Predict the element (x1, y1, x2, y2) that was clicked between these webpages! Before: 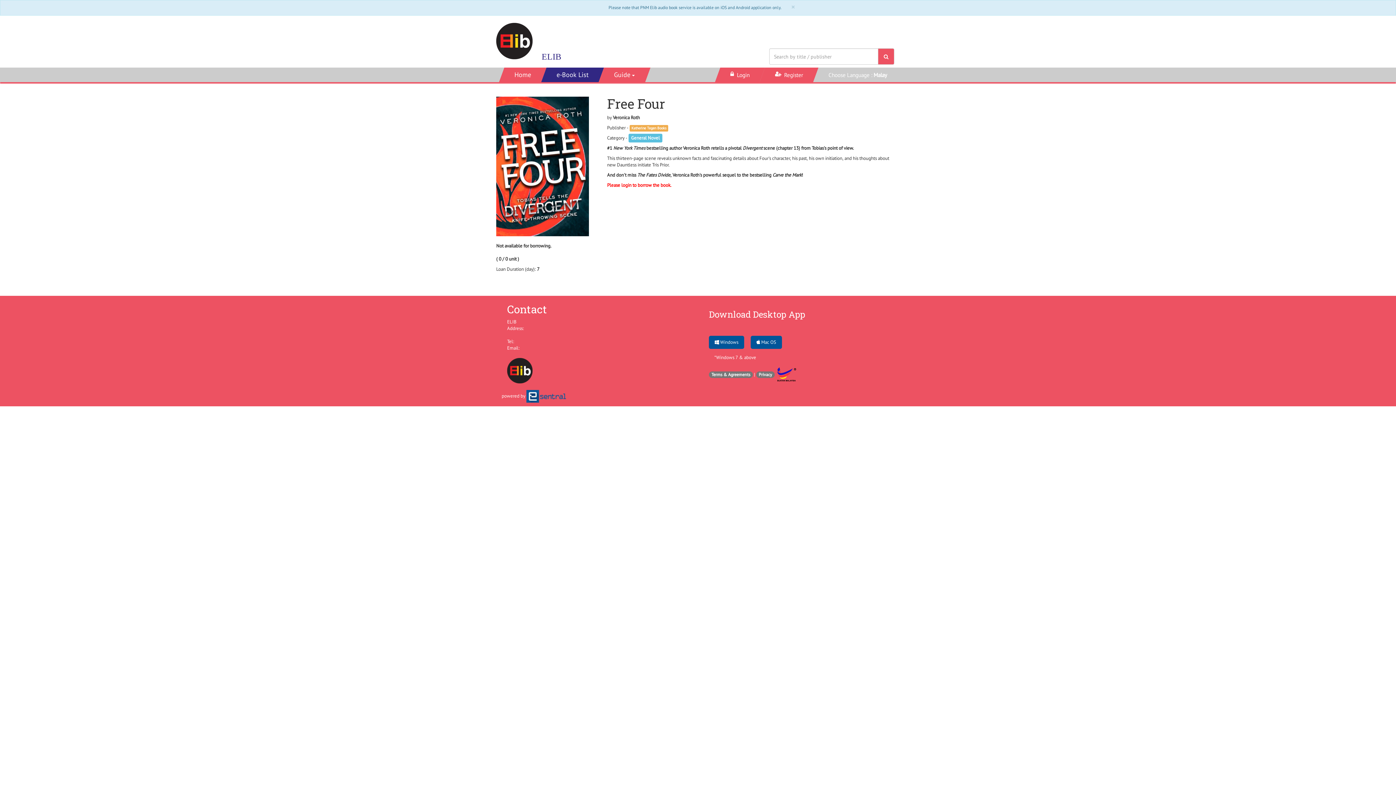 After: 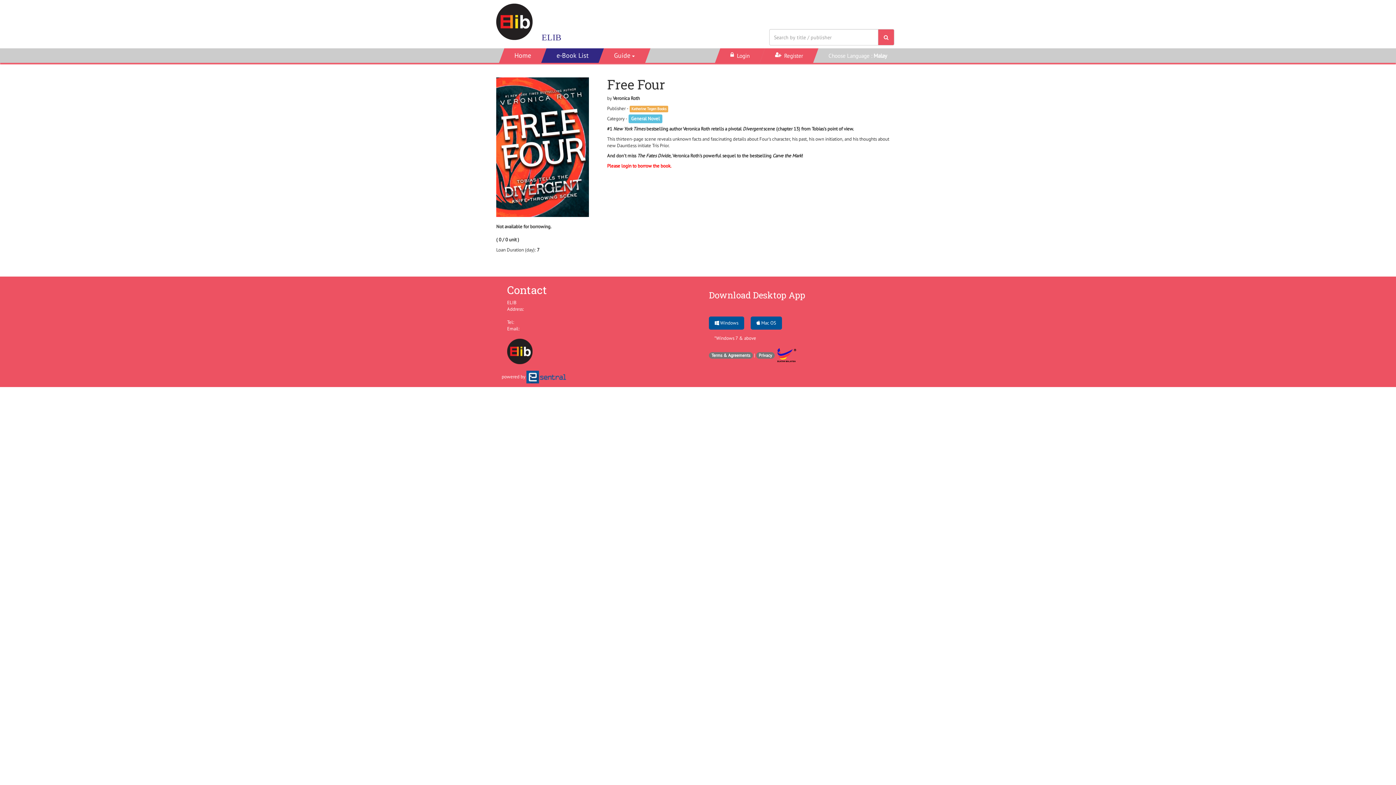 Action: bbox: (791, 3, 795, 10) label: Close